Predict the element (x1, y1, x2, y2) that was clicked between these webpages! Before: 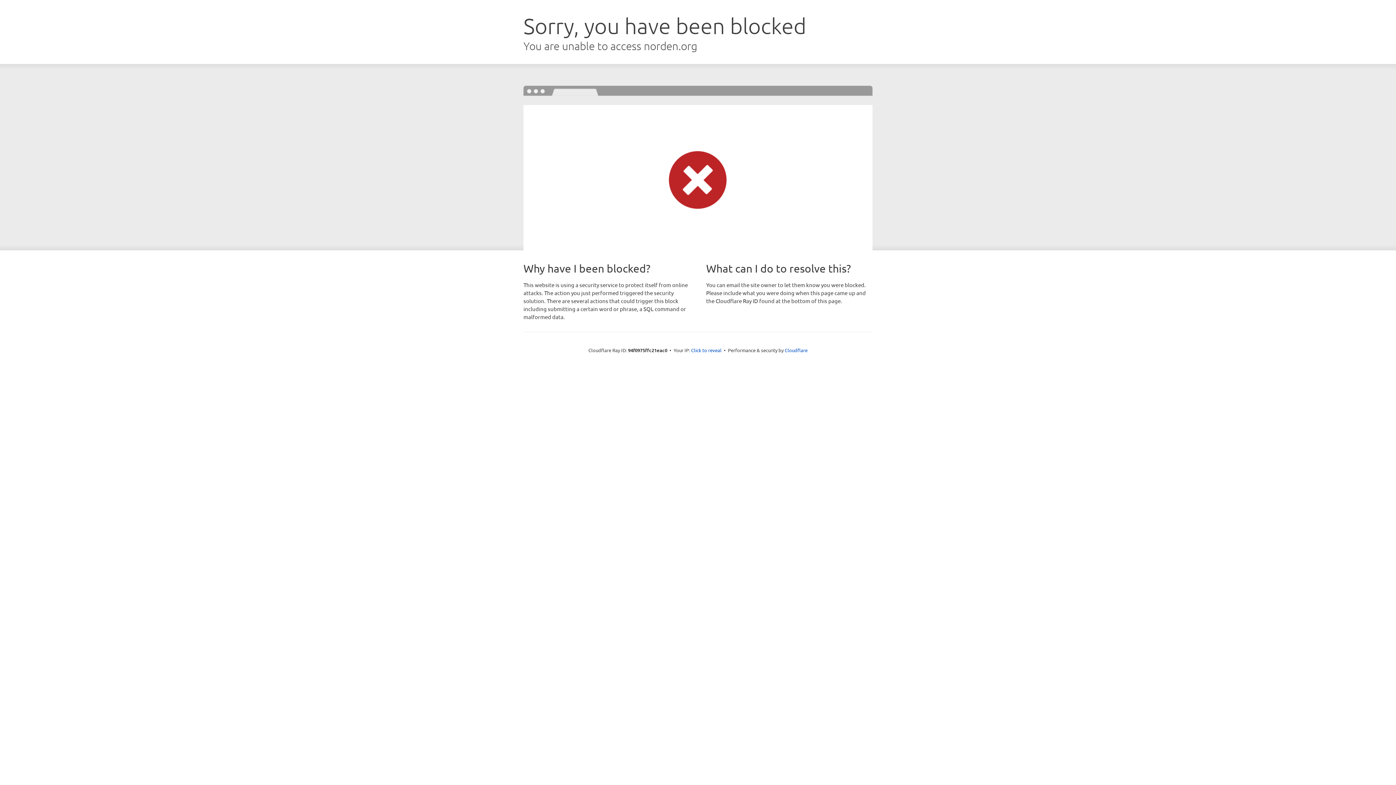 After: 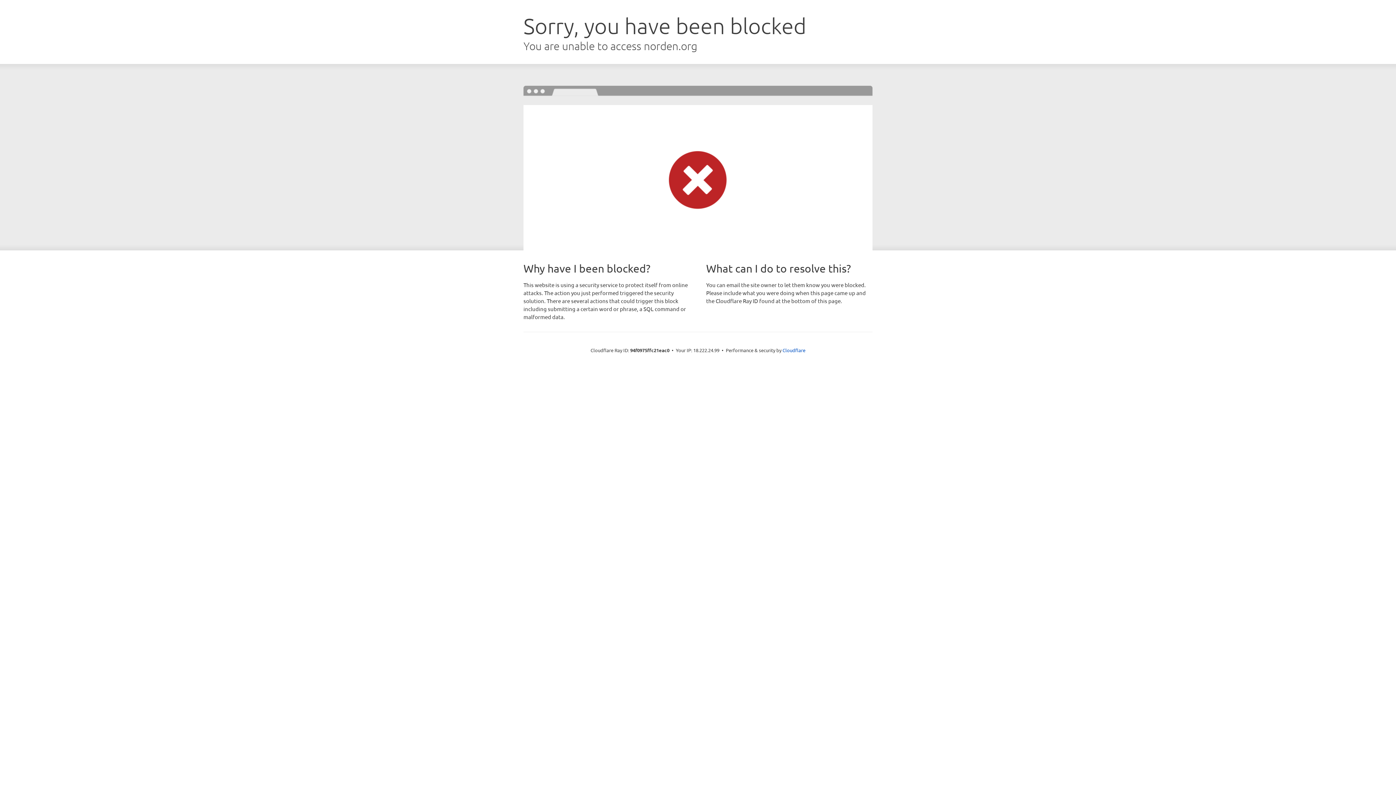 Action: bbox: (691, 346, 721, 353) label: Click to reveal